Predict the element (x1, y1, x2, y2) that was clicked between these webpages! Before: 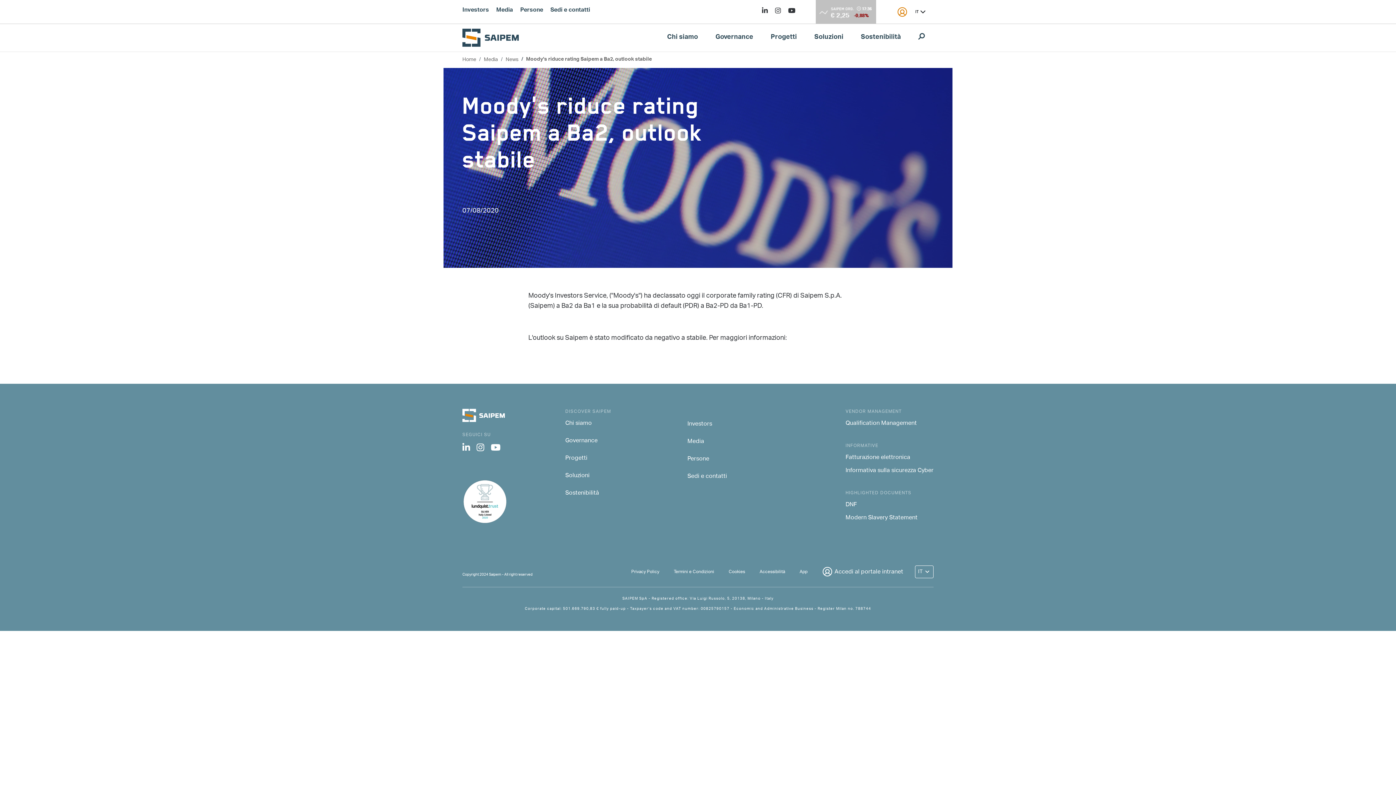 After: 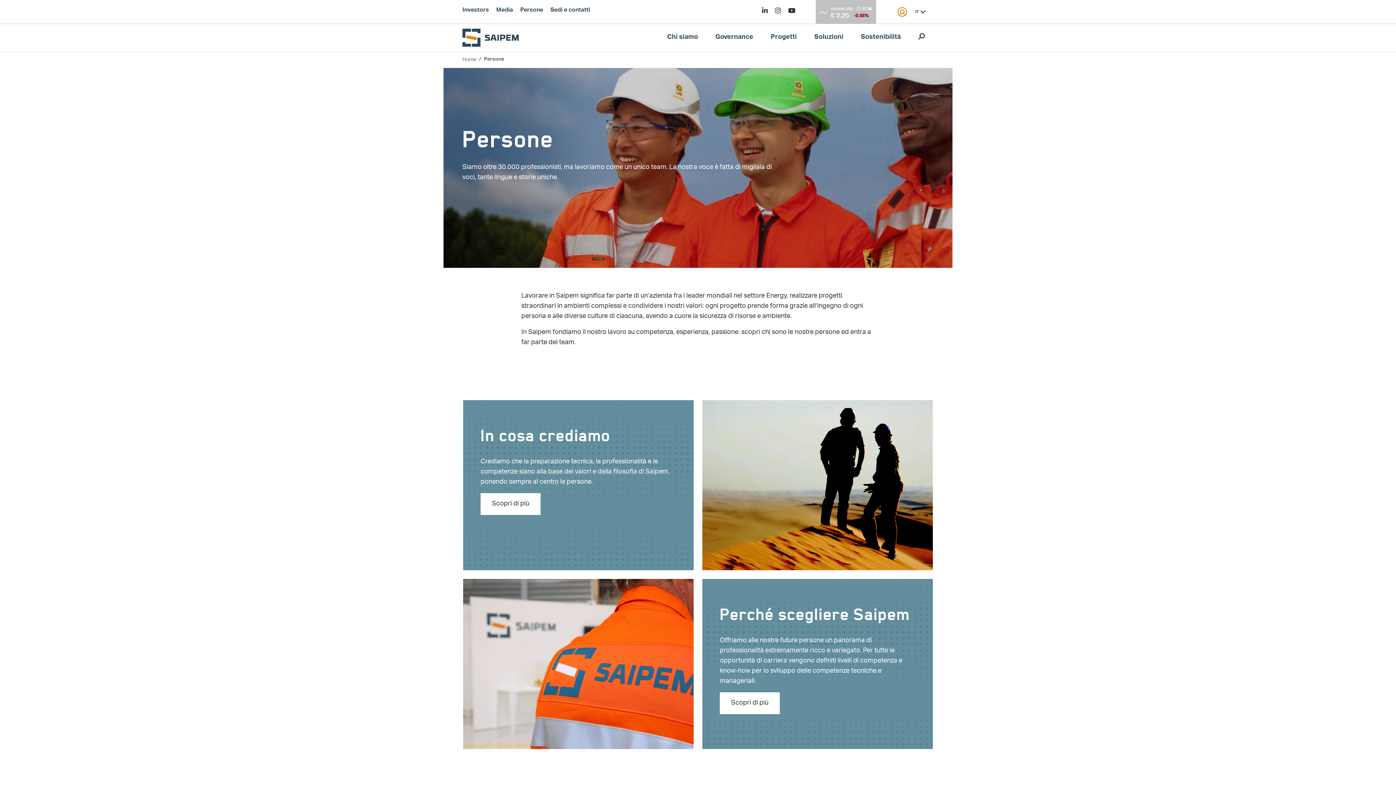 Action: label: Persone bbox: (687, 455, 809, 464)